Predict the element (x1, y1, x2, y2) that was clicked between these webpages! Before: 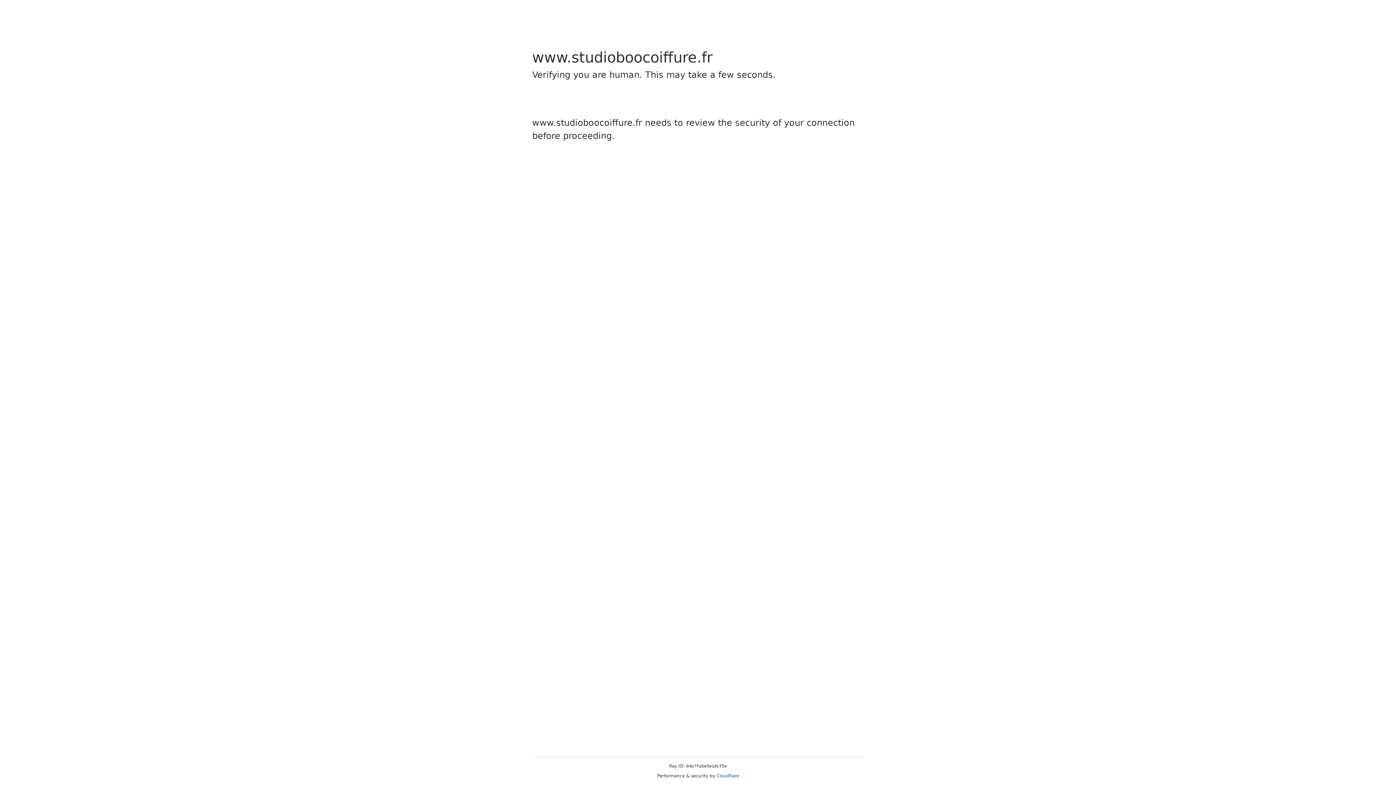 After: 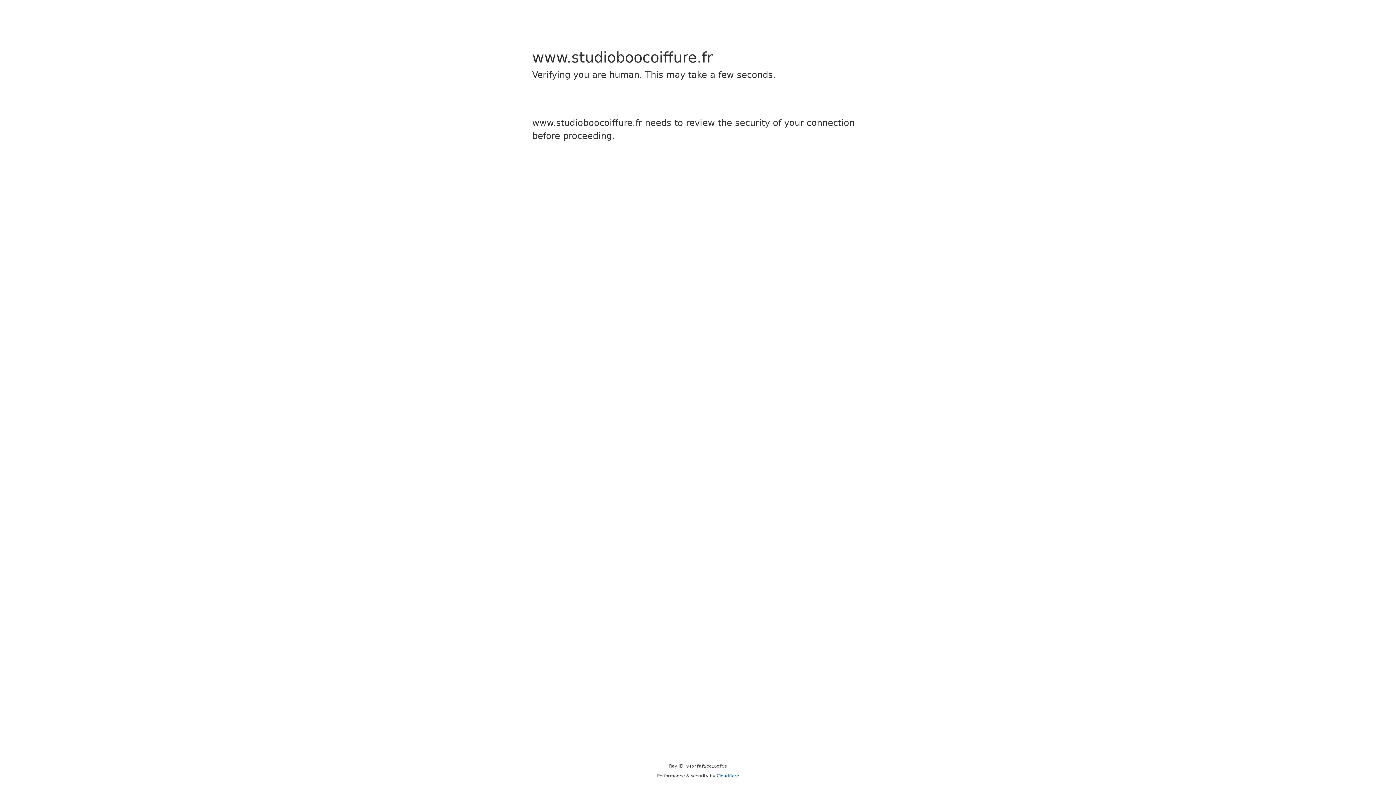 Action: label: Cloudflare bbox: (716, 773, 739, 778)